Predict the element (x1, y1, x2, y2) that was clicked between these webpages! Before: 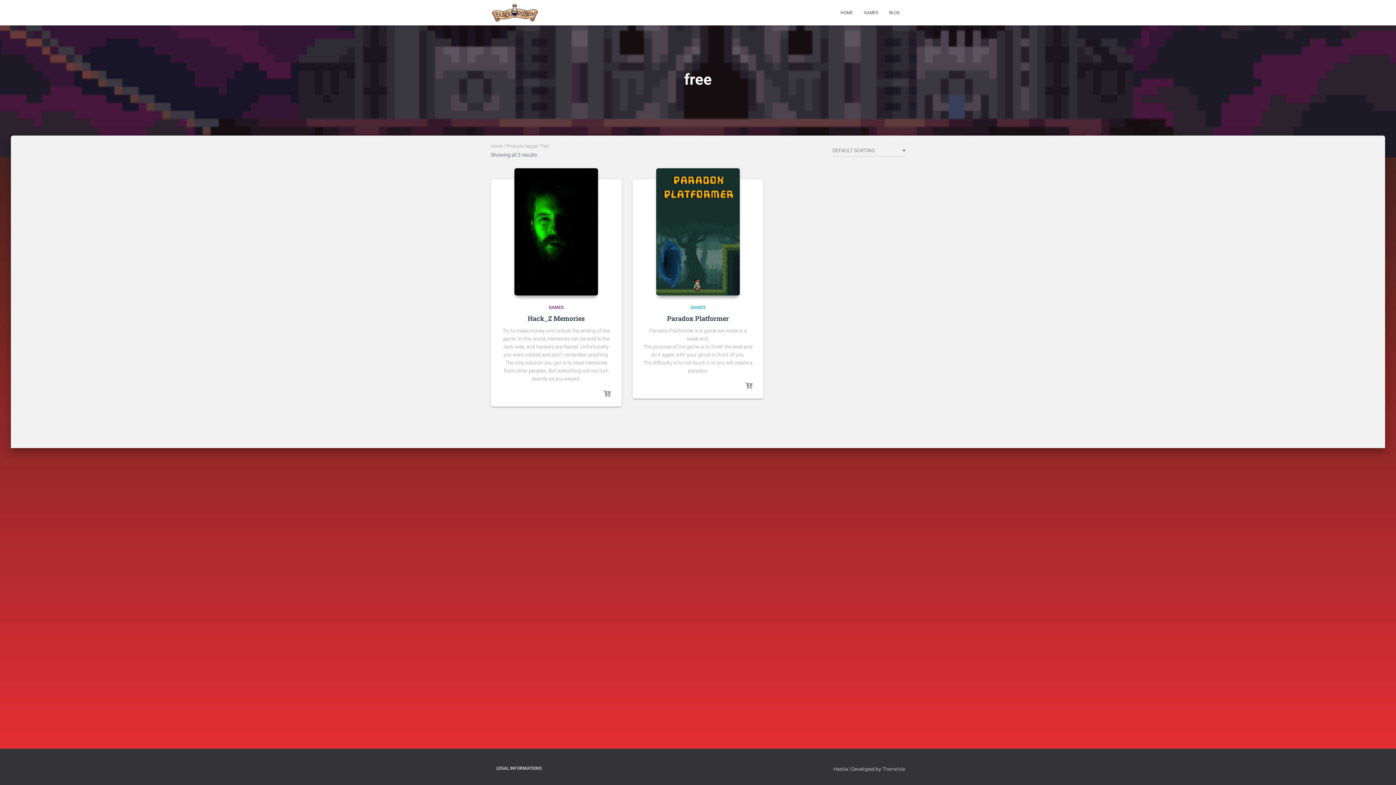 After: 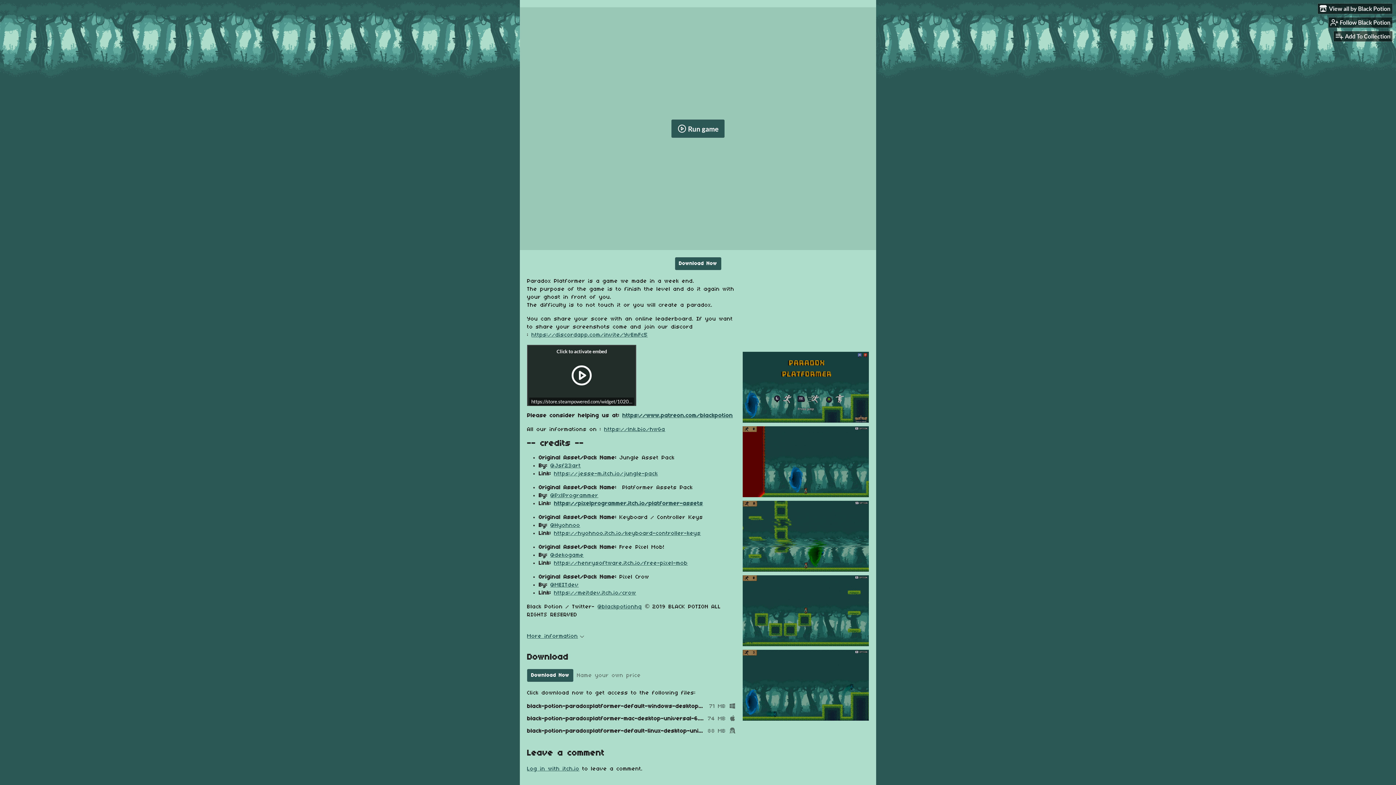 Action: bbox: (745, 382, 752, 389)